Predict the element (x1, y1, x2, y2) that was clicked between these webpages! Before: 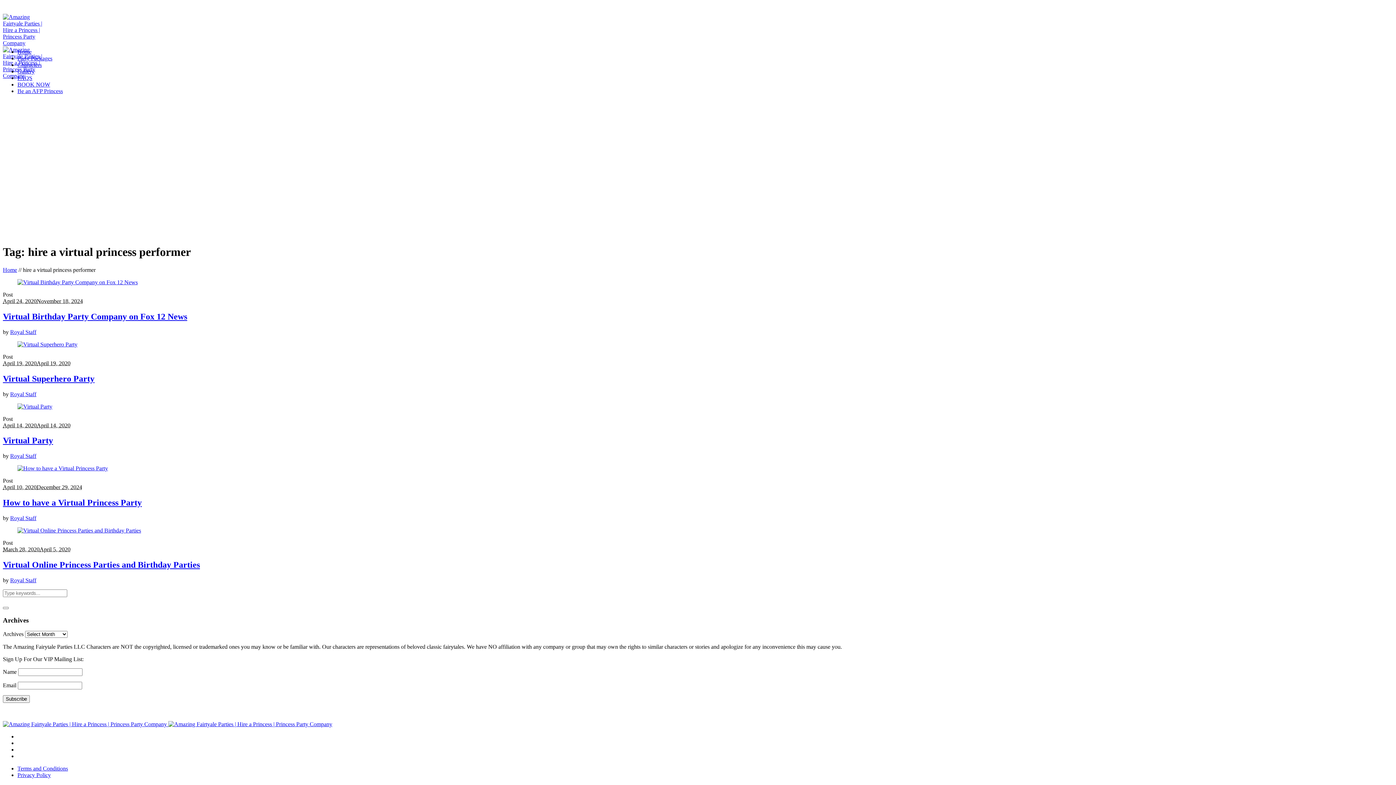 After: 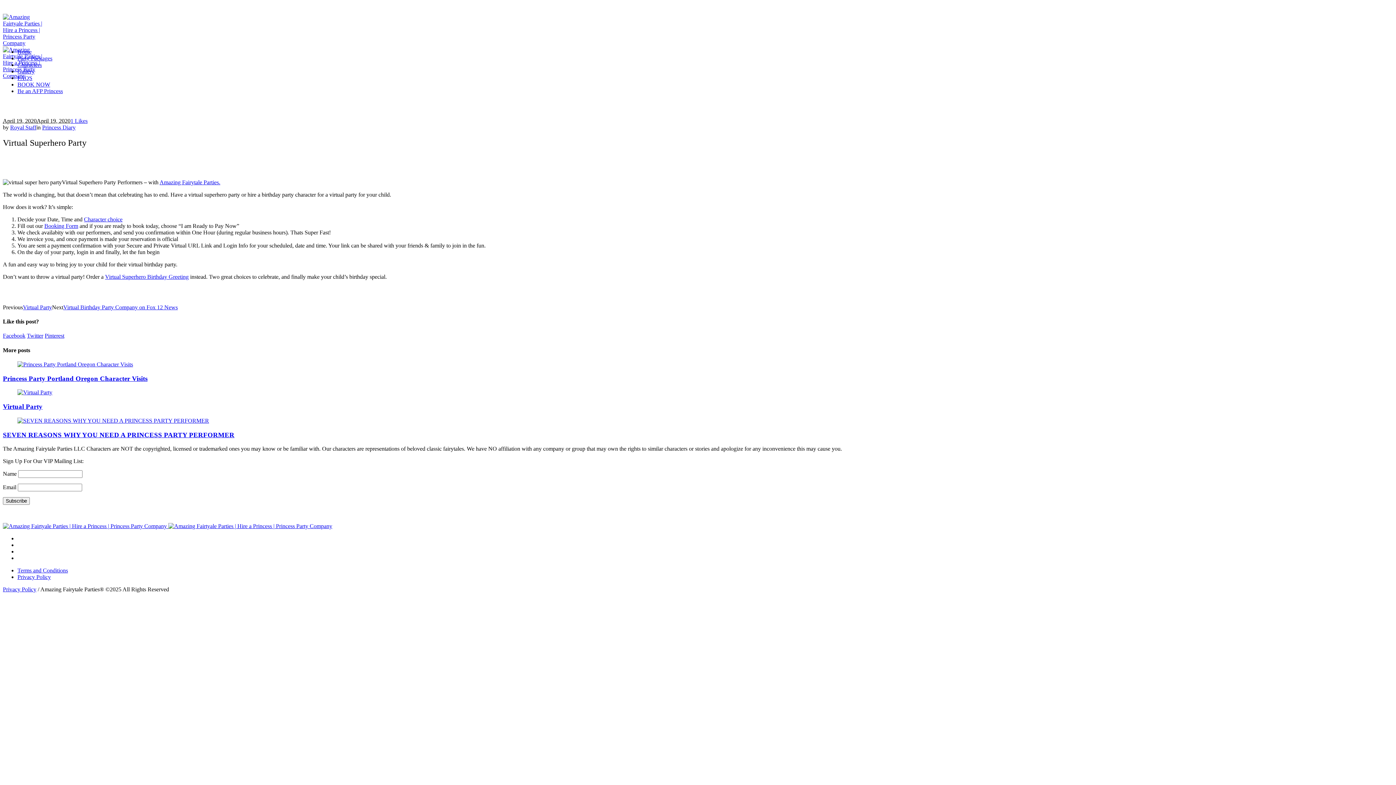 Action: bbox: (17, 341, 77, 347)